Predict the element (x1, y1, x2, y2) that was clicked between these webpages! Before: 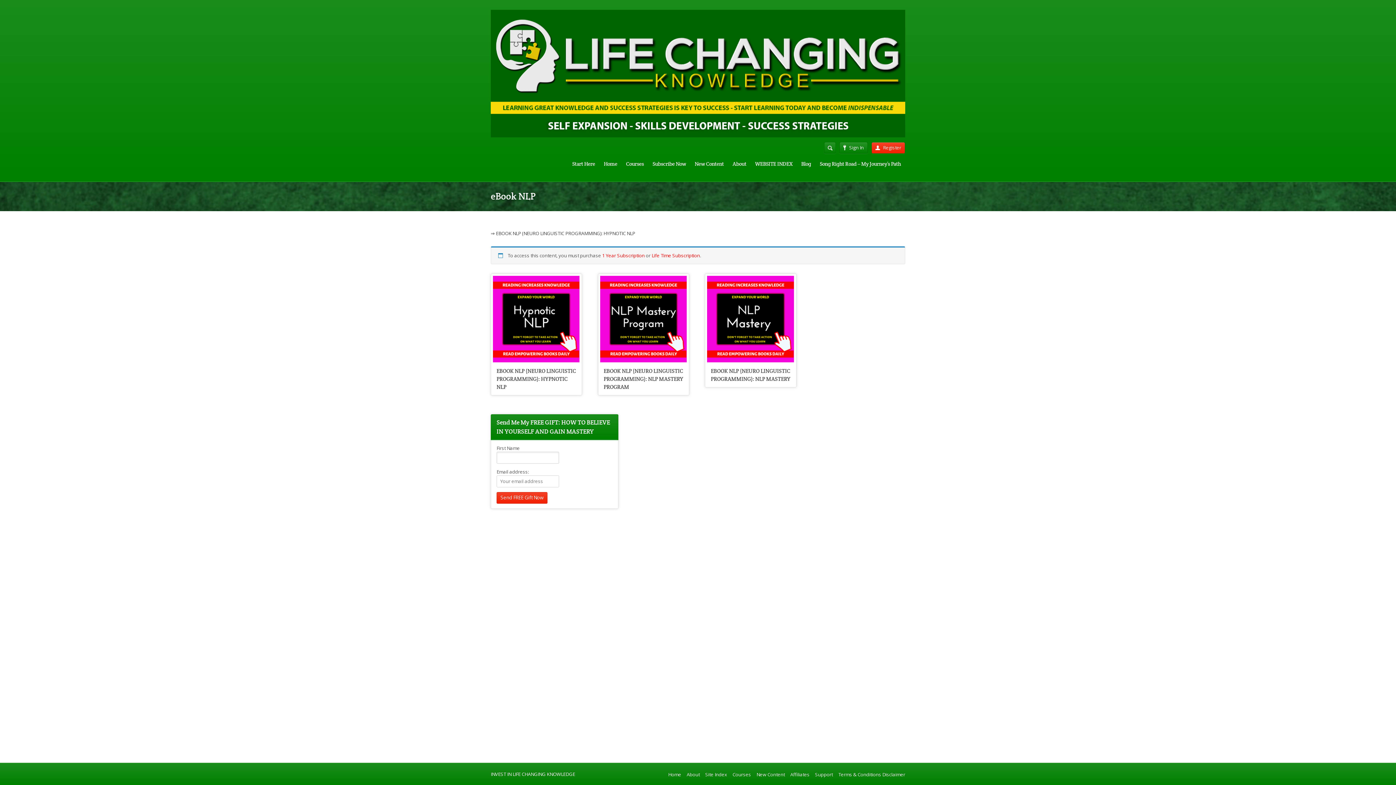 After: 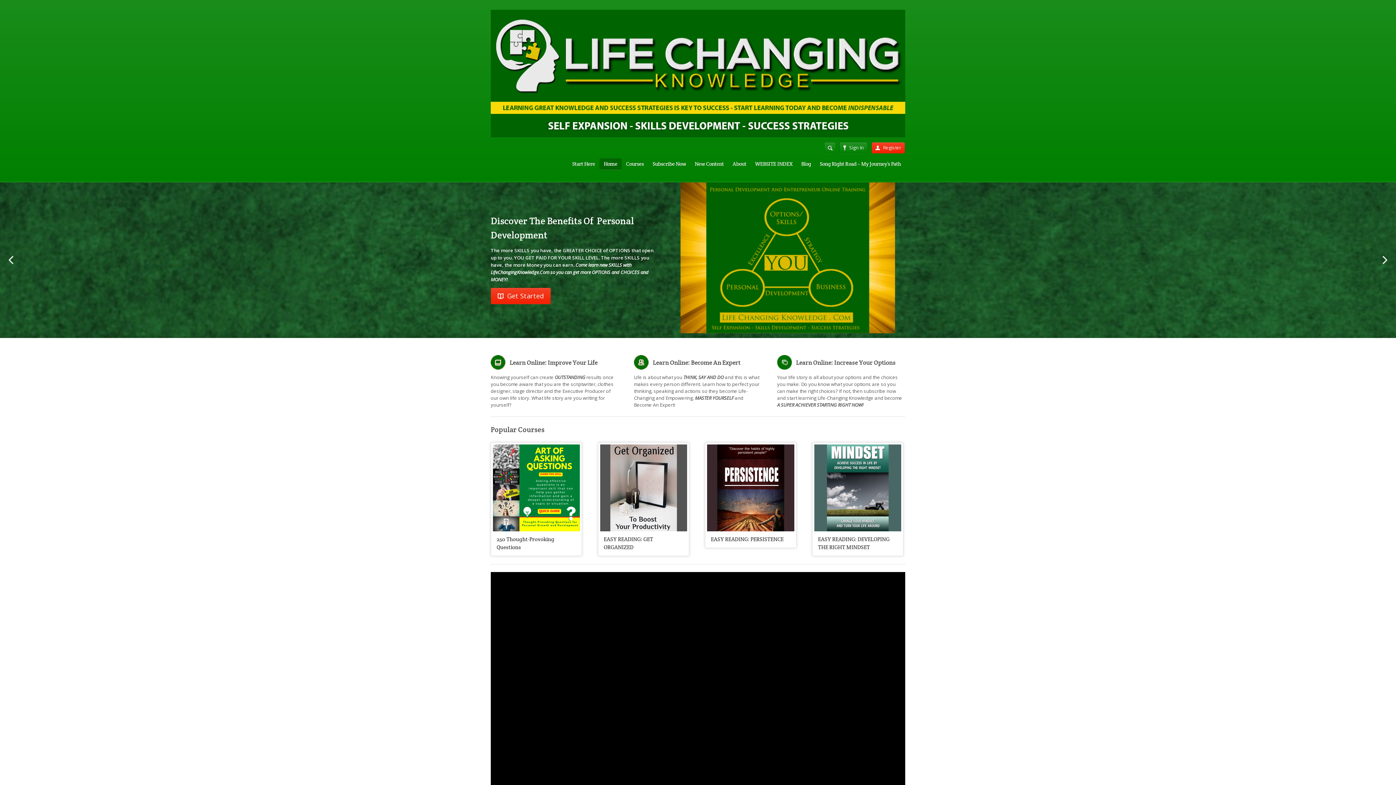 Action: label: Home bbox: (599, 158, 621, 169)